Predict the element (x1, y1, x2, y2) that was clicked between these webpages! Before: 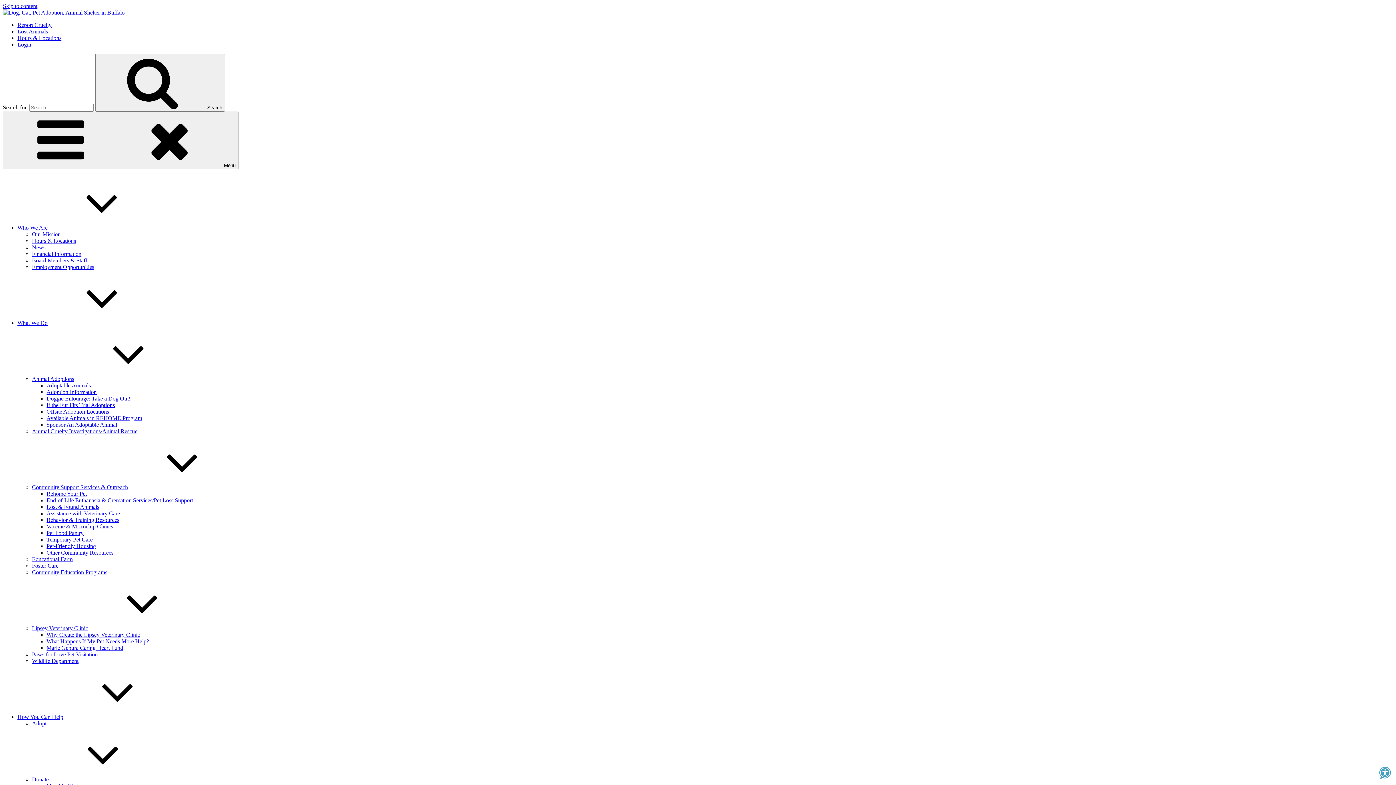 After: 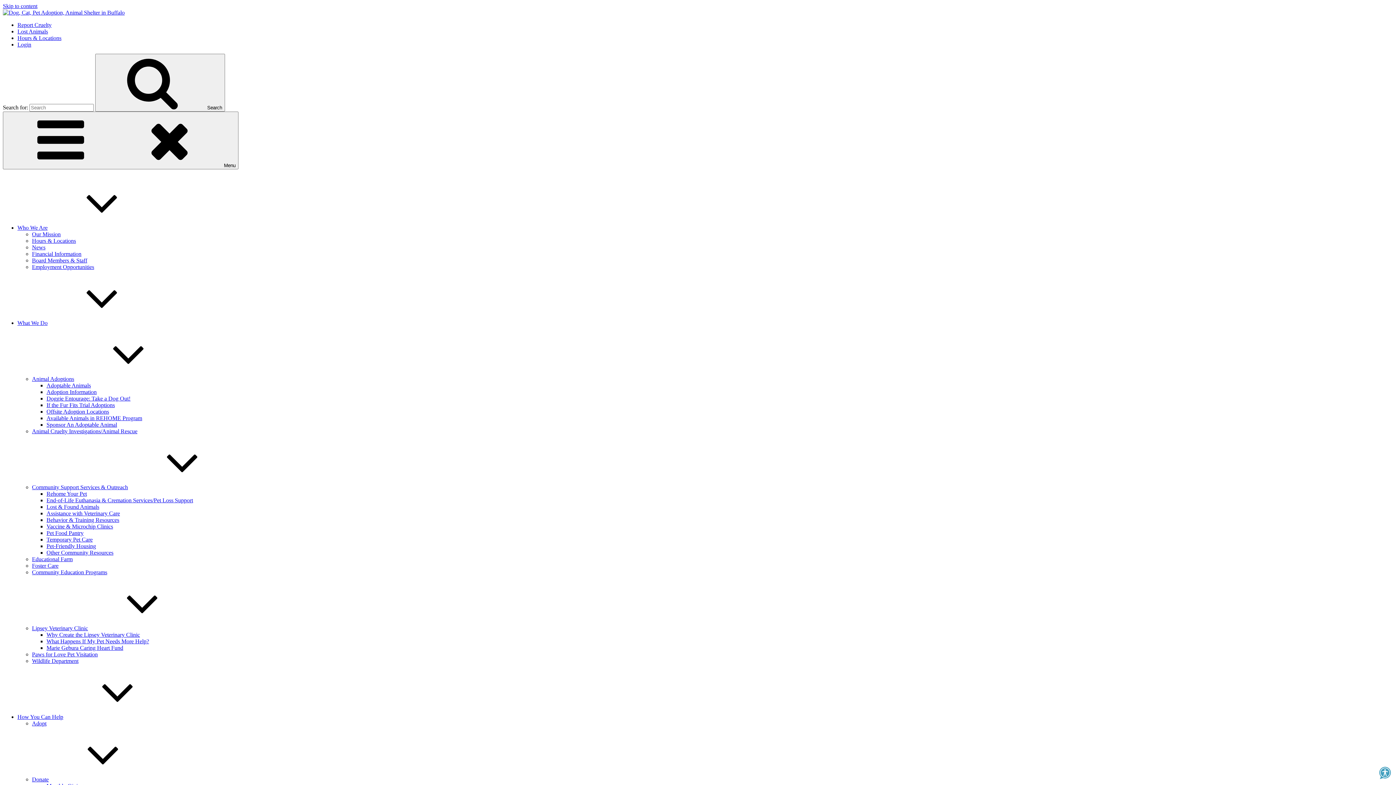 Action: label: Wildlife Department bbox: (32, 658, 78, 664)